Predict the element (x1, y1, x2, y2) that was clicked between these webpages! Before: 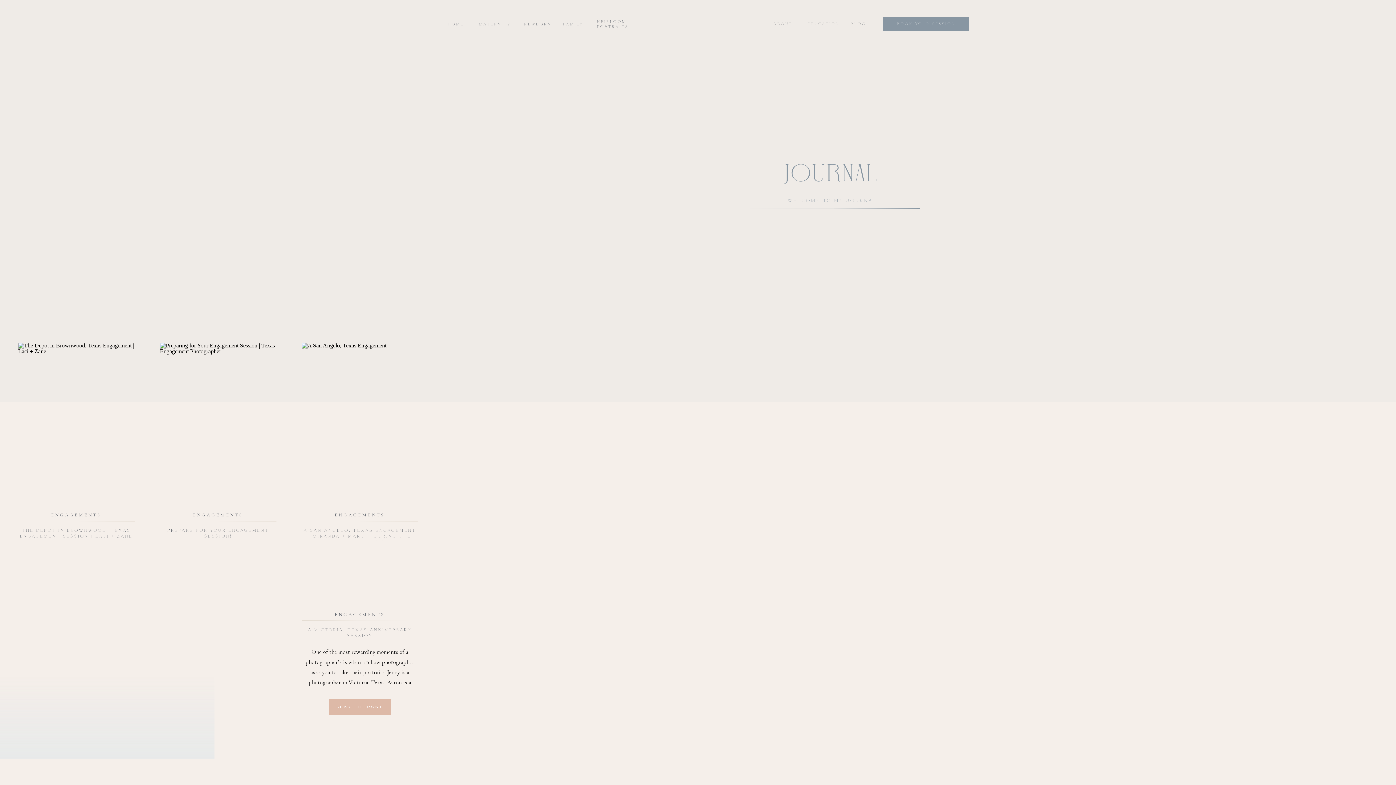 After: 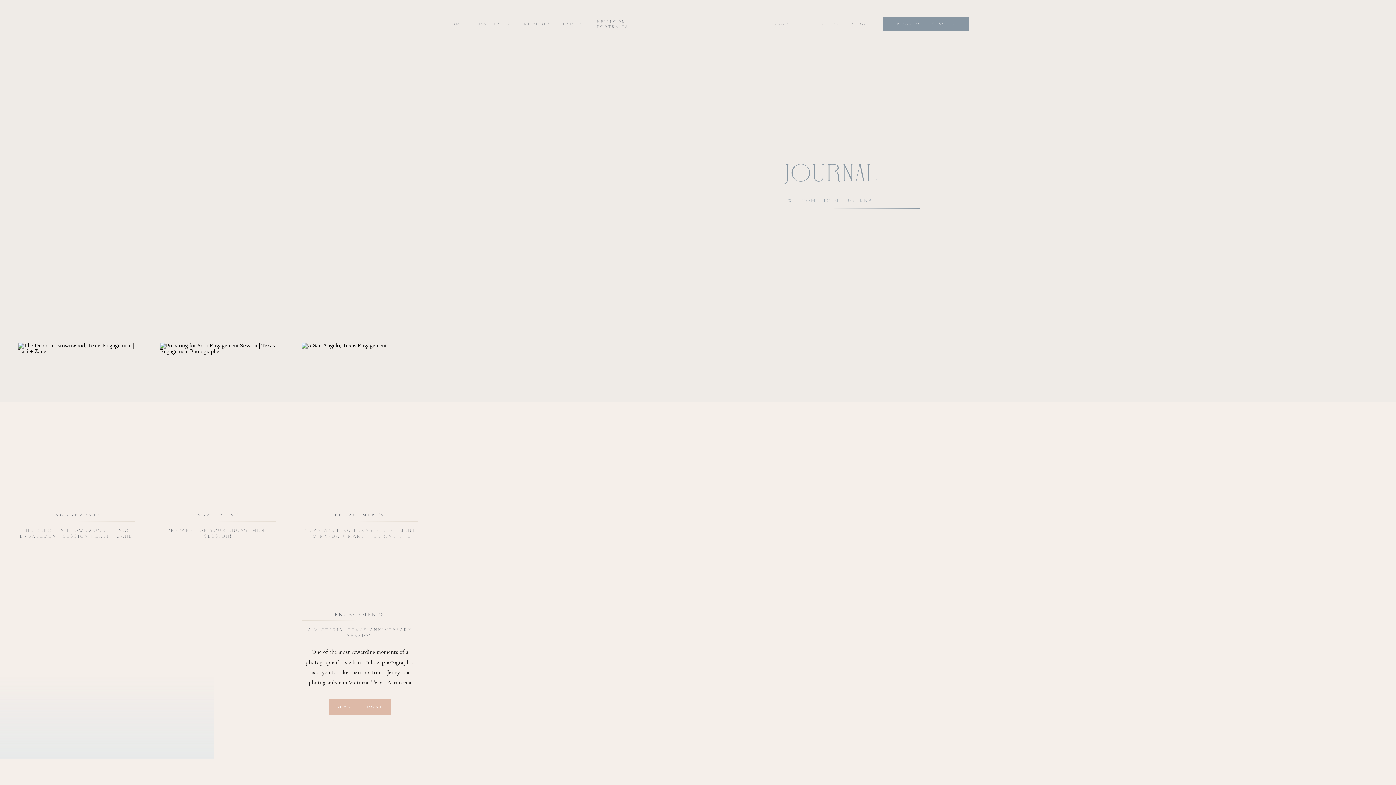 Action: label: BLOG bbox: (845, 21, 871, 26)